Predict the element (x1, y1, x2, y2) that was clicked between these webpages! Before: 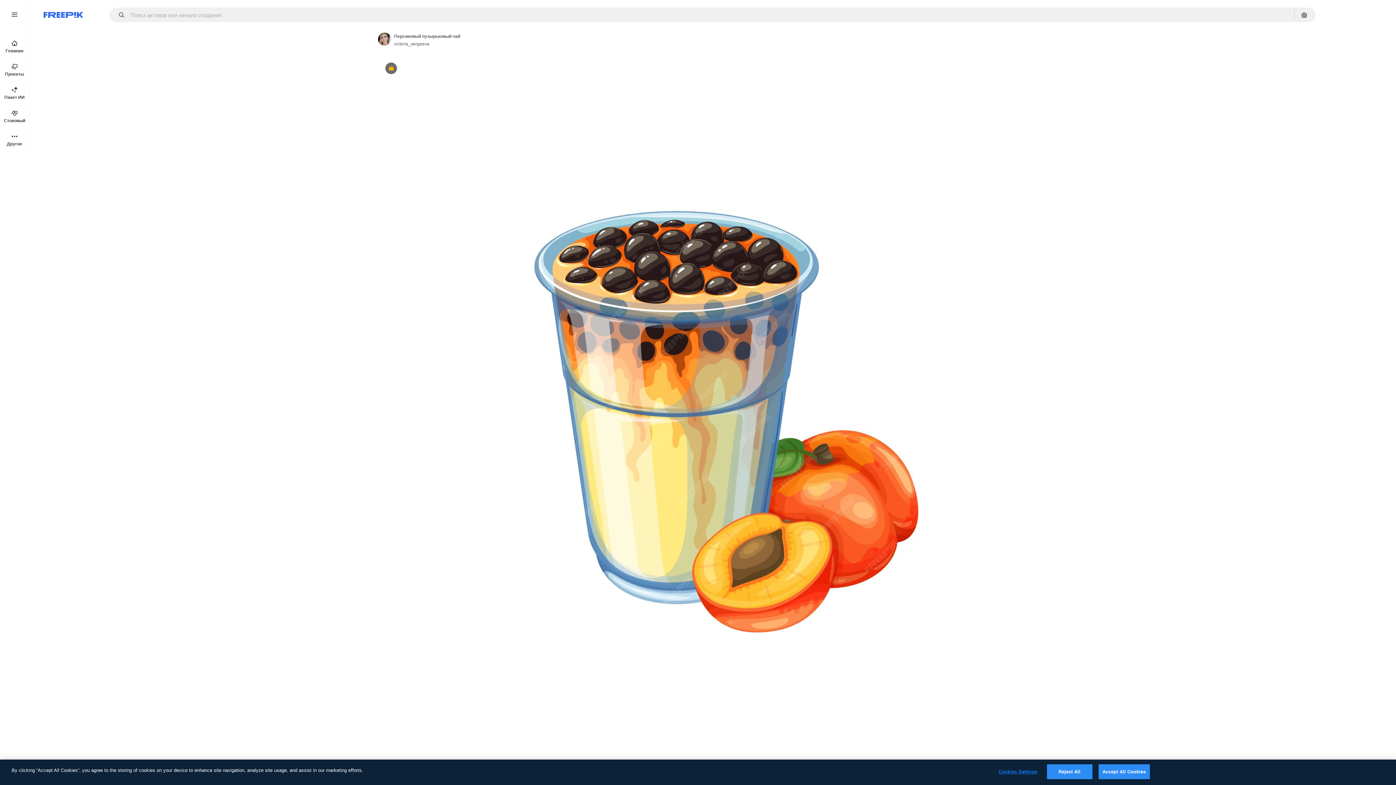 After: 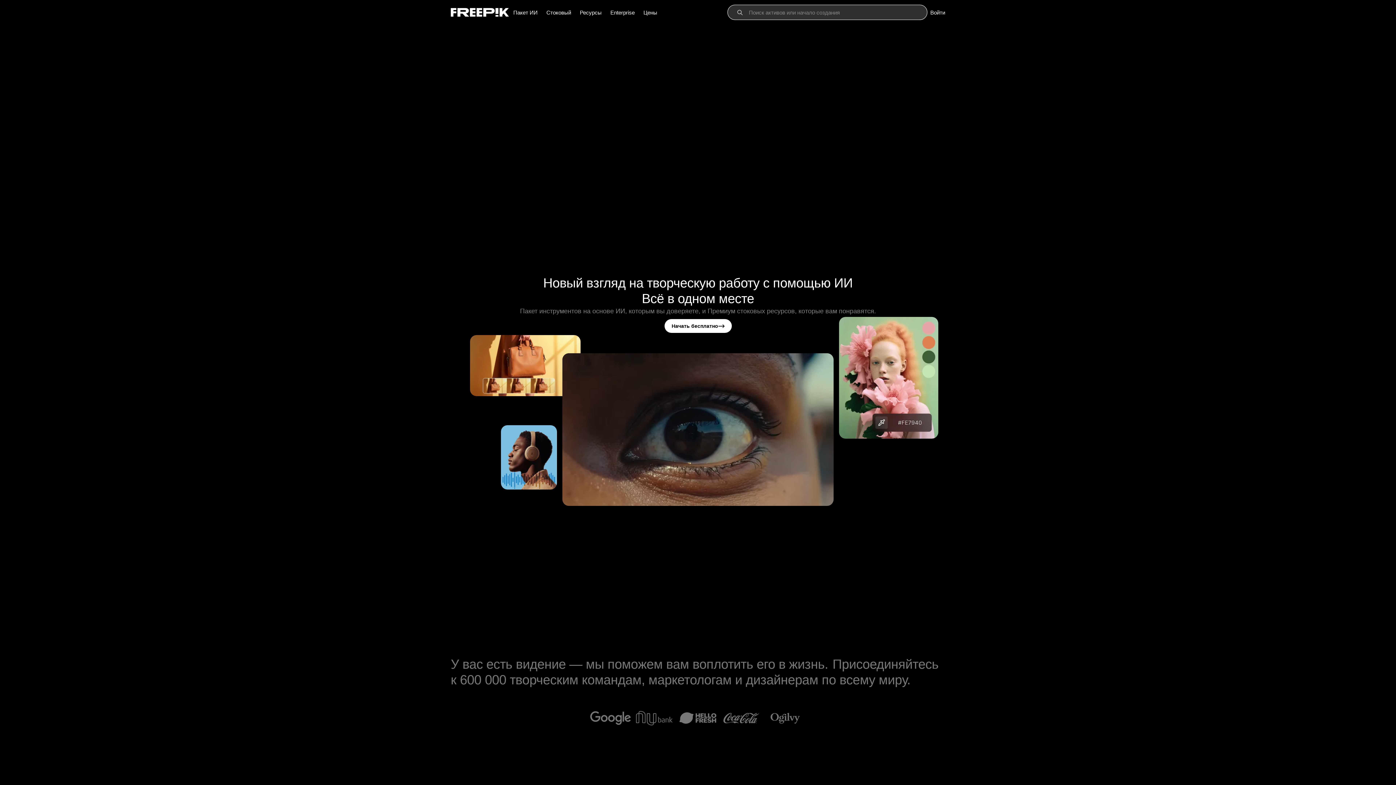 Action: bbox: (43, 12, 83, 17) label: Freepik